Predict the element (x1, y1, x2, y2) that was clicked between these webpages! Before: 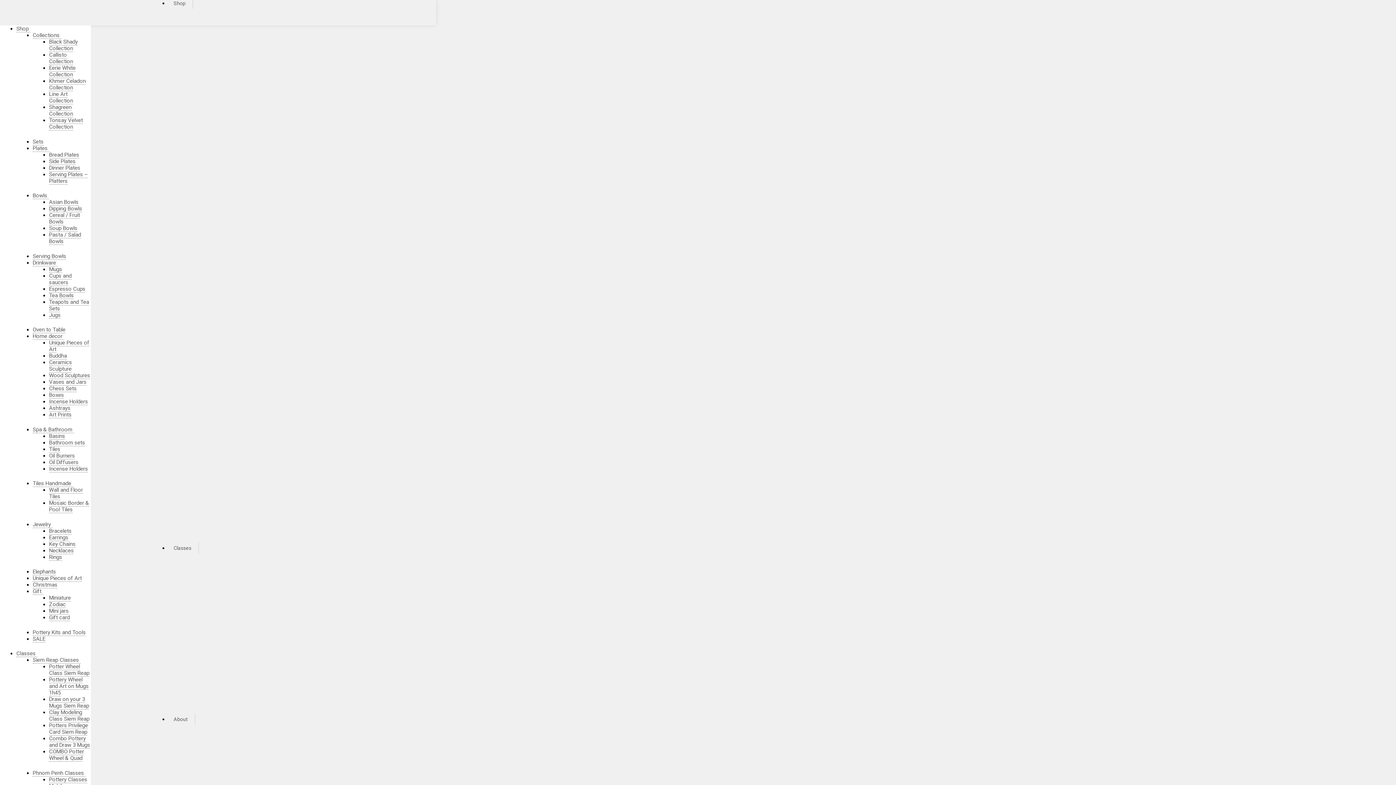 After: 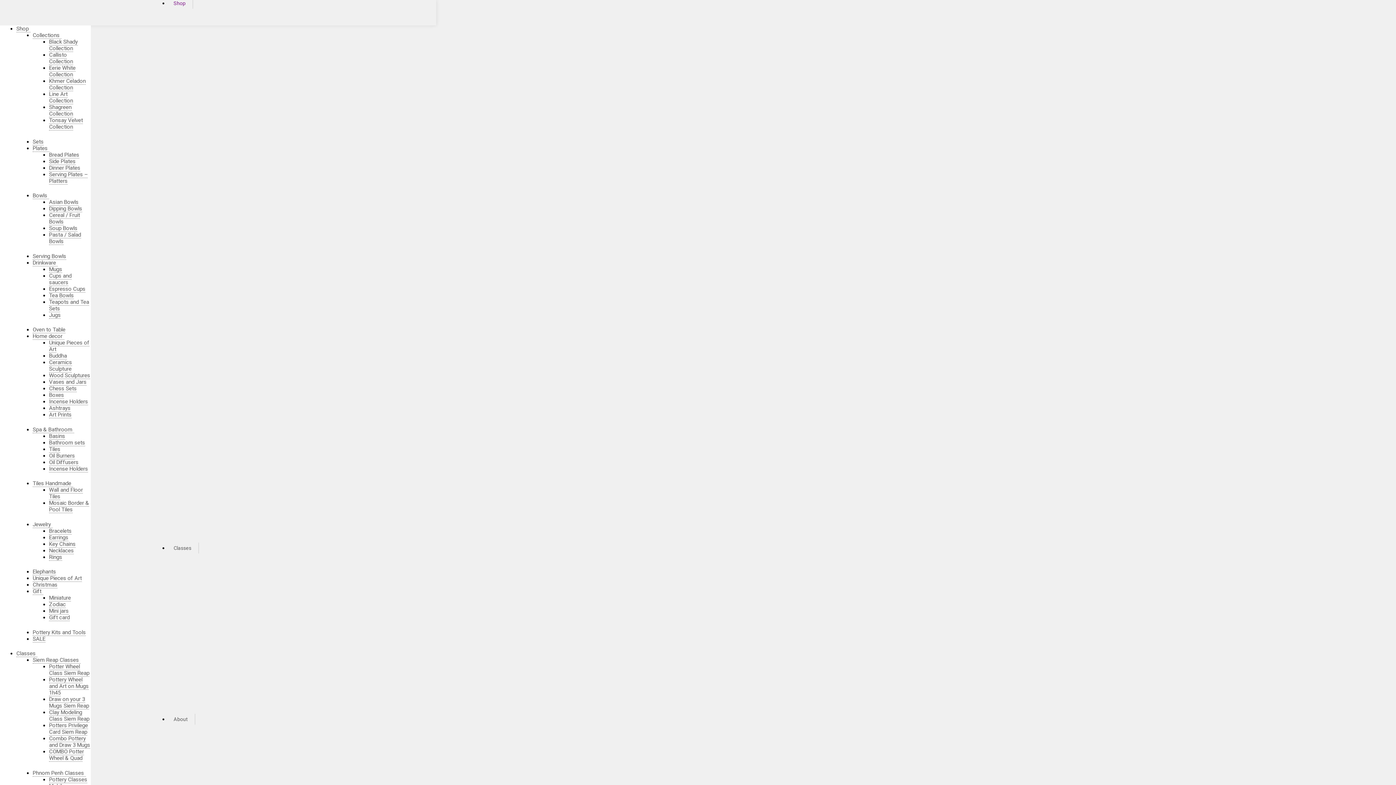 Action: label: Espresso Cups bbox: (49, 285, 85, 292)